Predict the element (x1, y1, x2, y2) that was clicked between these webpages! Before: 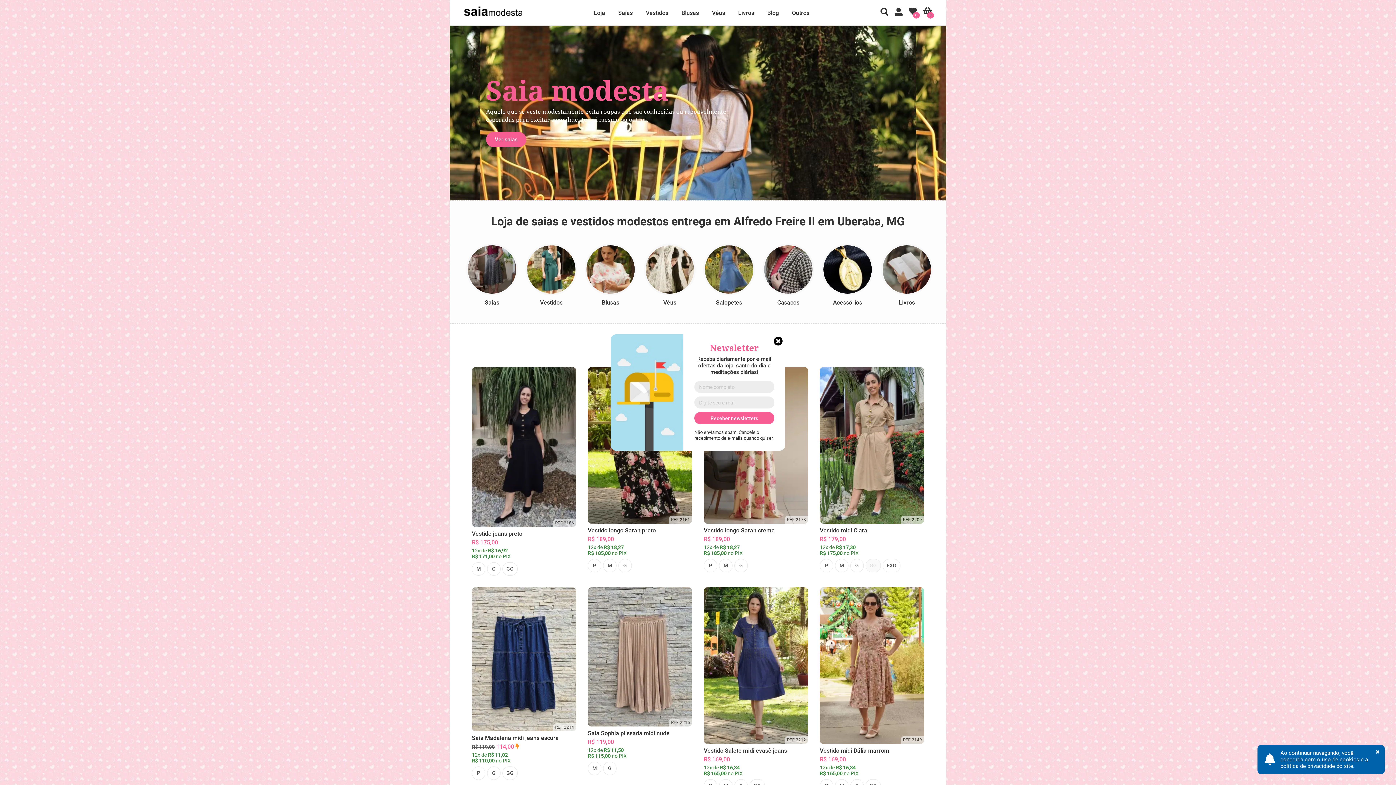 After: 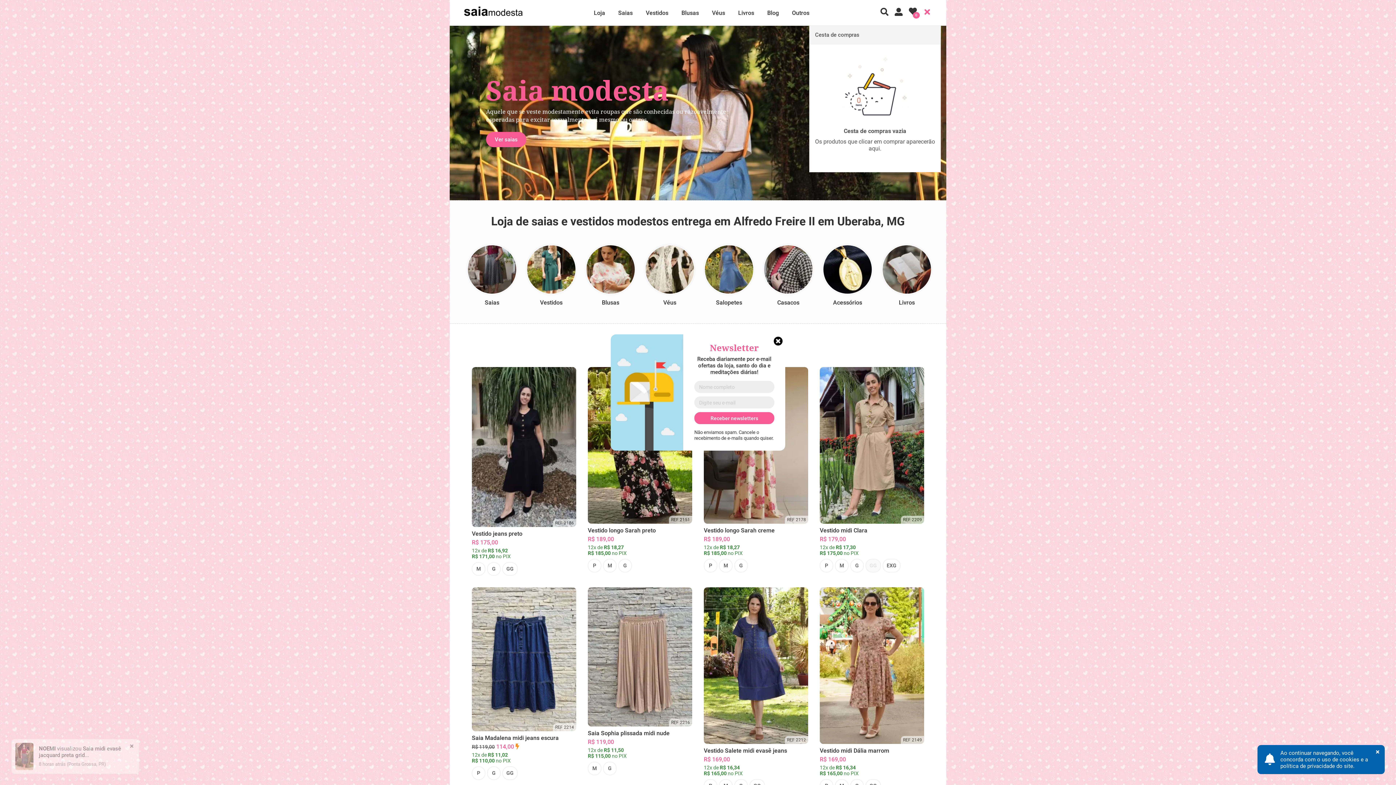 Action: bbox: (923, 8, 932, 15) label: 0